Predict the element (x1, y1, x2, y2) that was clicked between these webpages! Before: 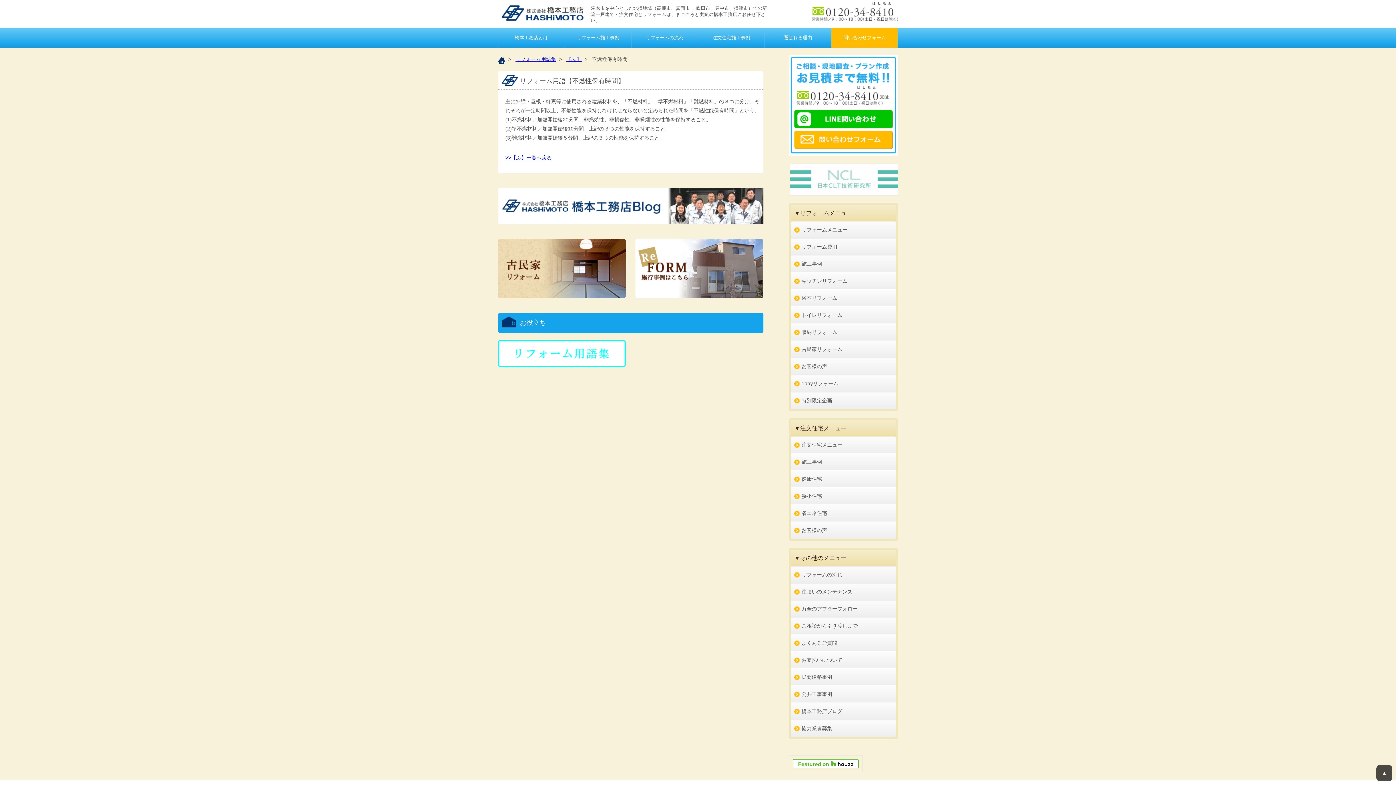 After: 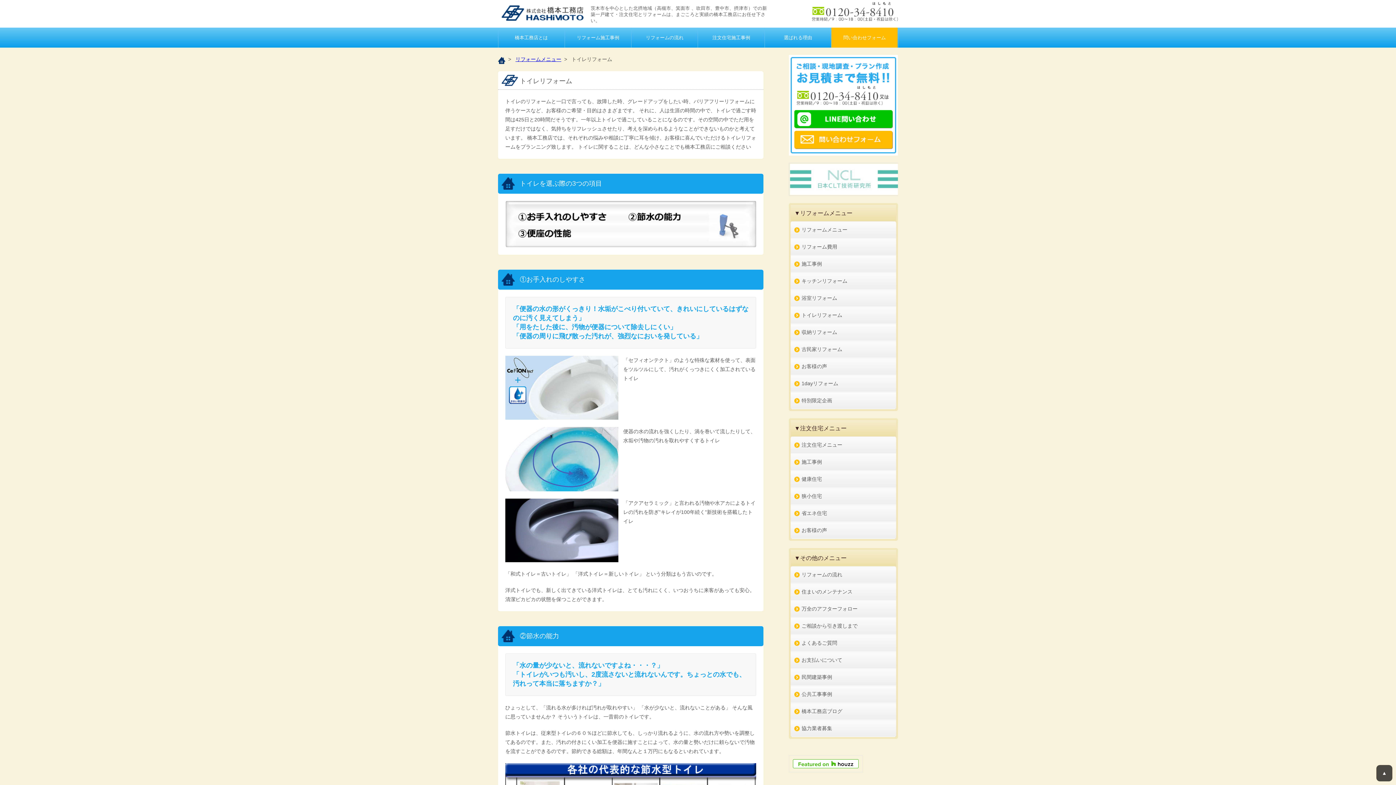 Action: label: トイレリフォーム bbox: (790, 307, 896, 324)